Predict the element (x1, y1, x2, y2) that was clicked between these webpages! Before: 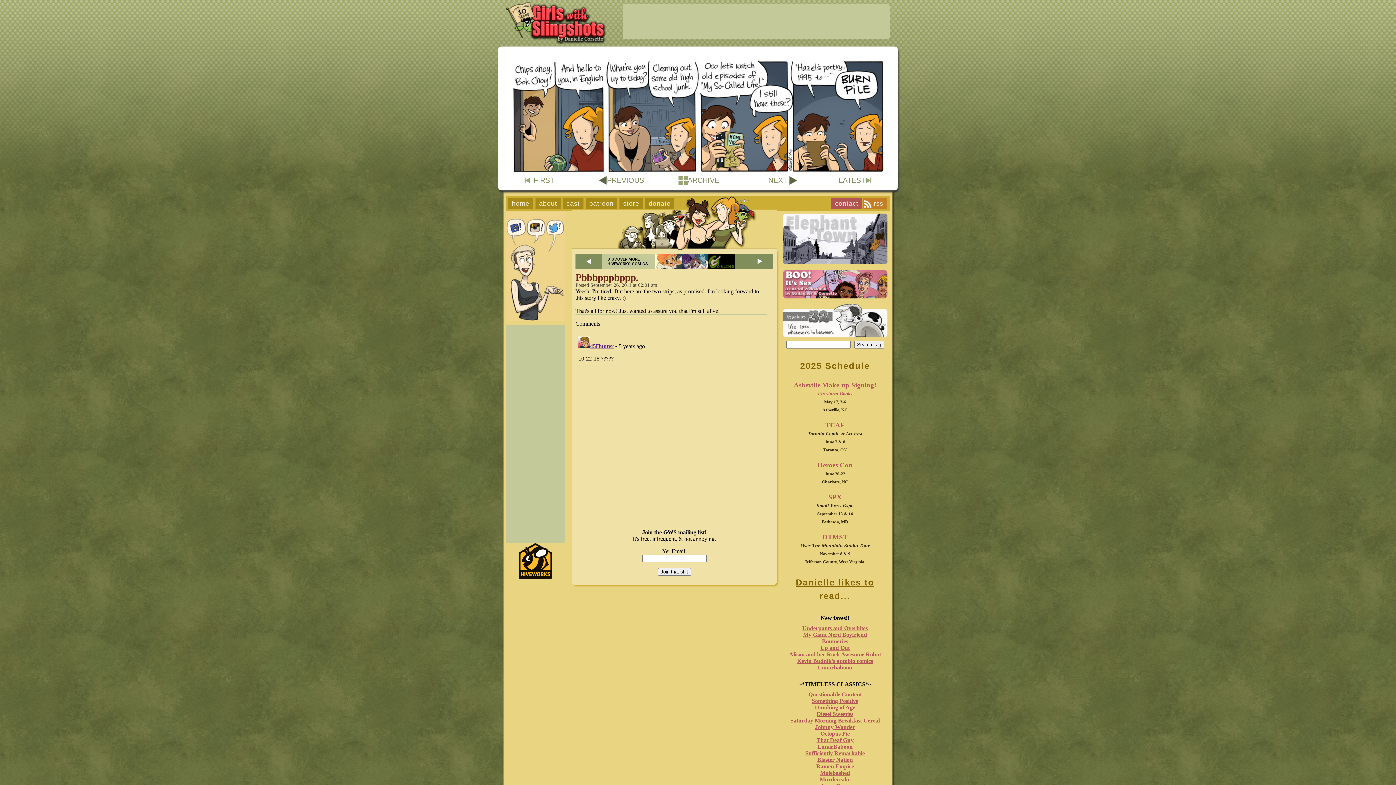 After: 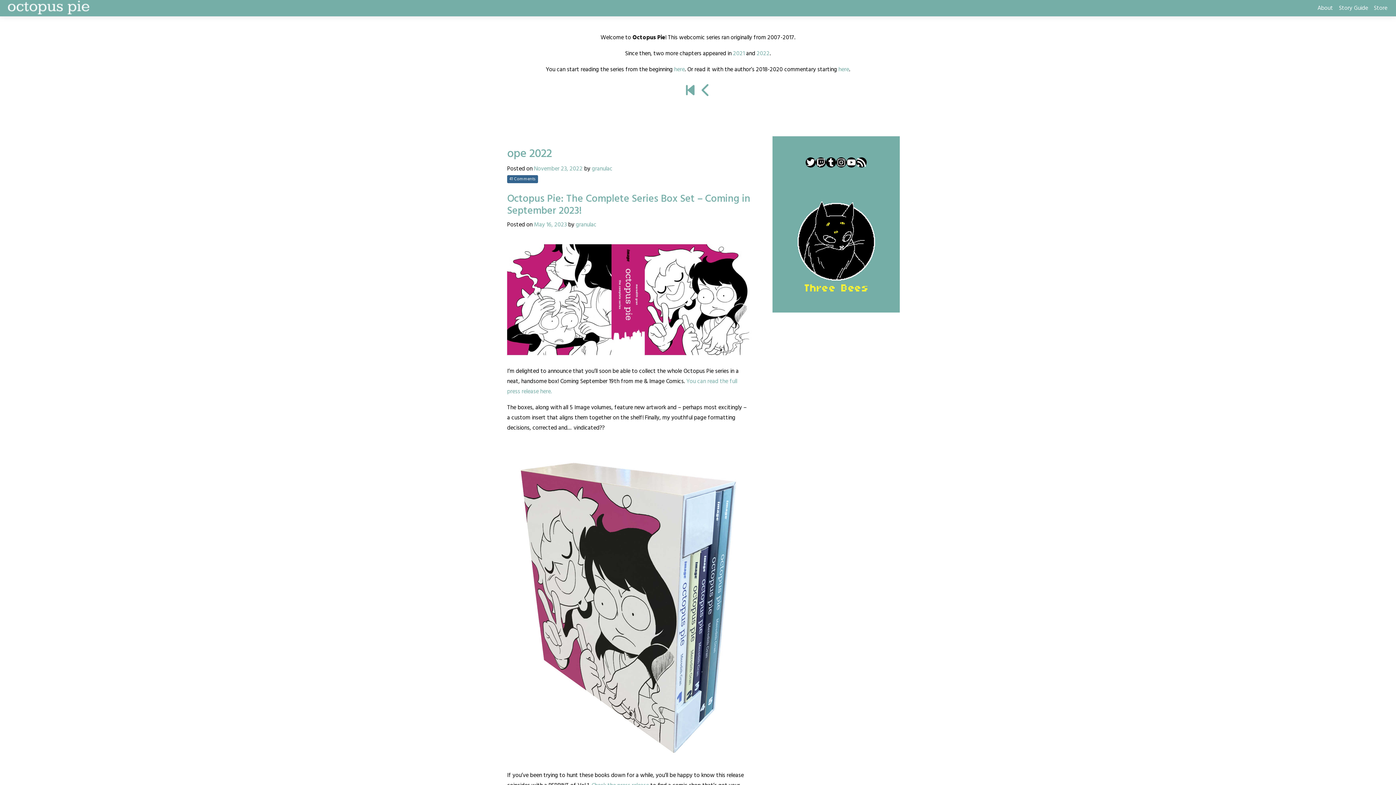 Action: bbox: (820, 730, 850, 737) label: Octopus Pie
